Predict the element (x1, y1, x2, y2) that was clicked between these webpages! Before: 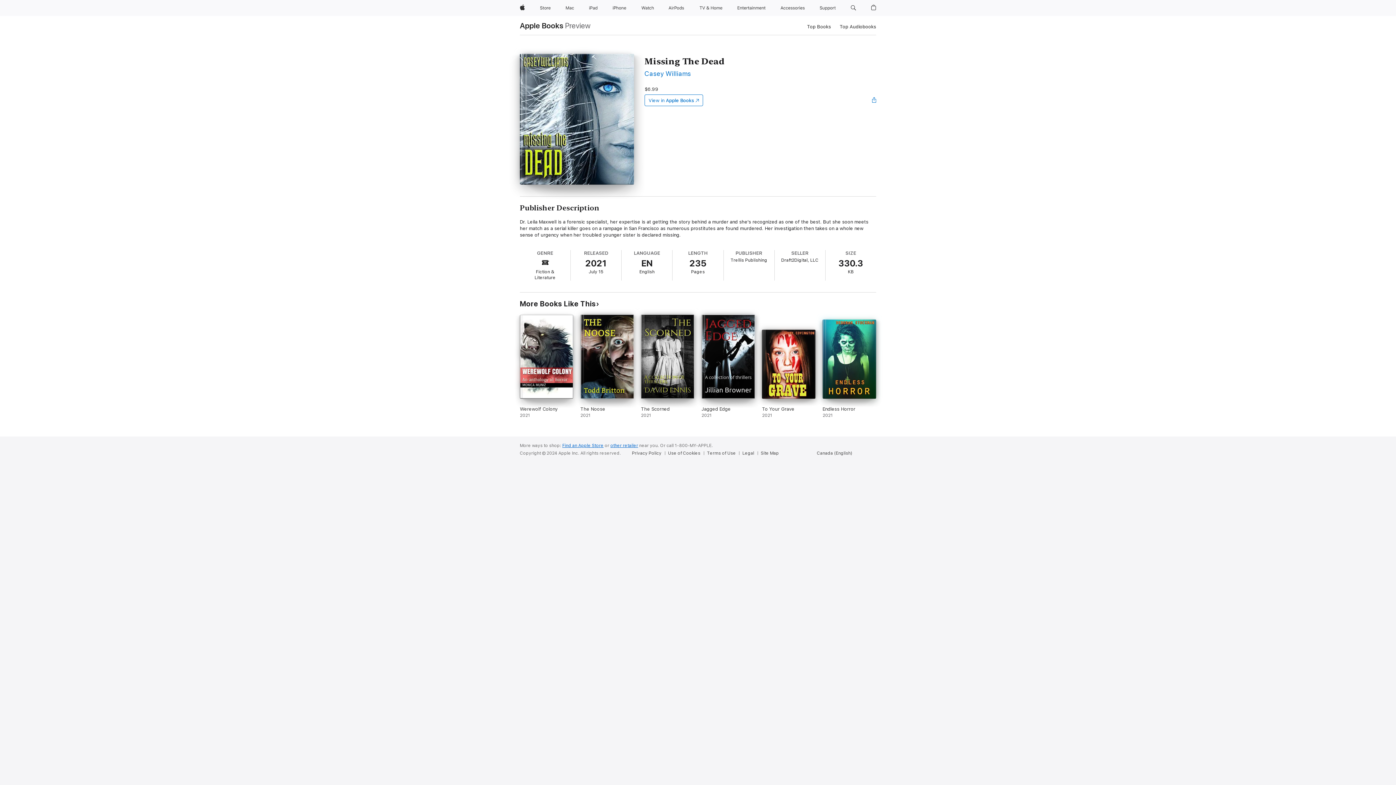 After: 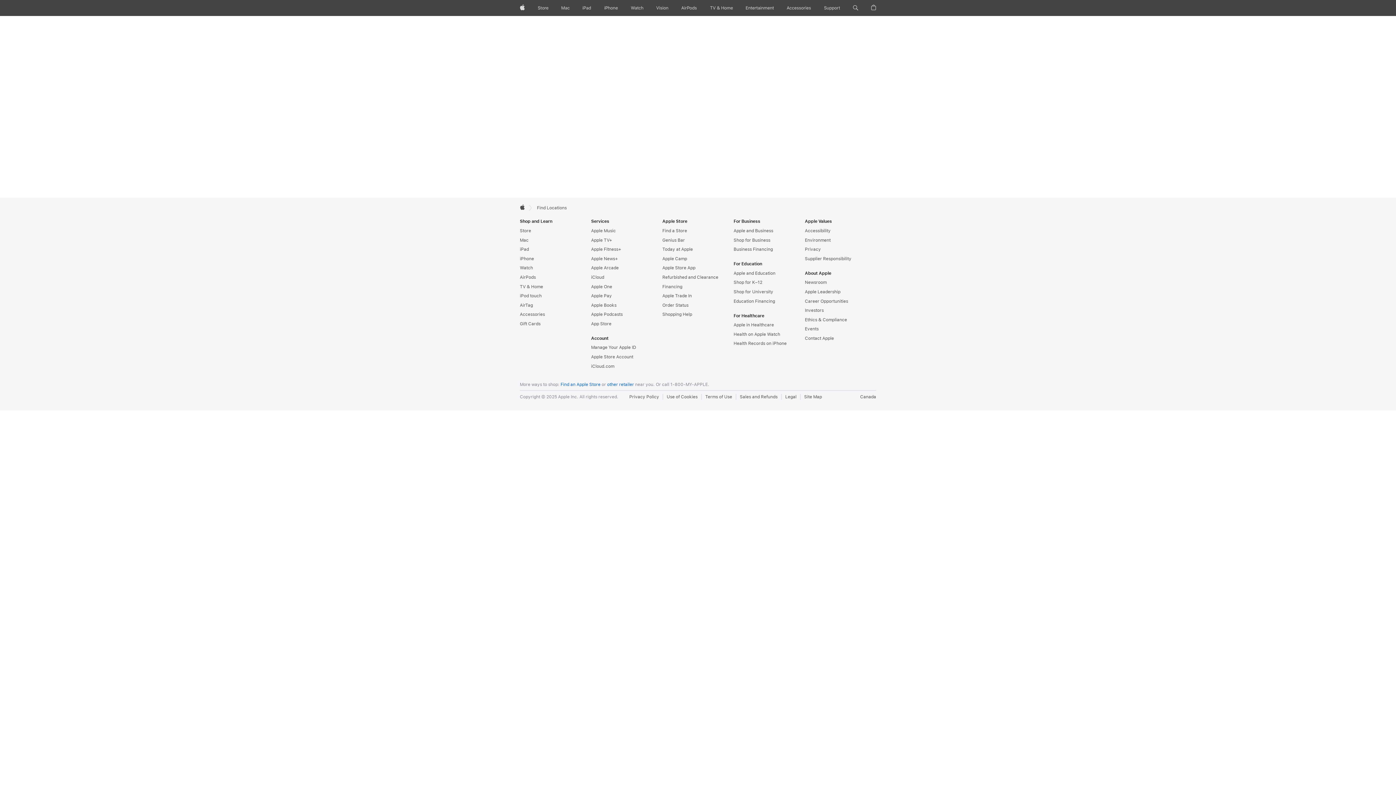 Action: bbox: (610, 443, 638, 448) label: other retailer